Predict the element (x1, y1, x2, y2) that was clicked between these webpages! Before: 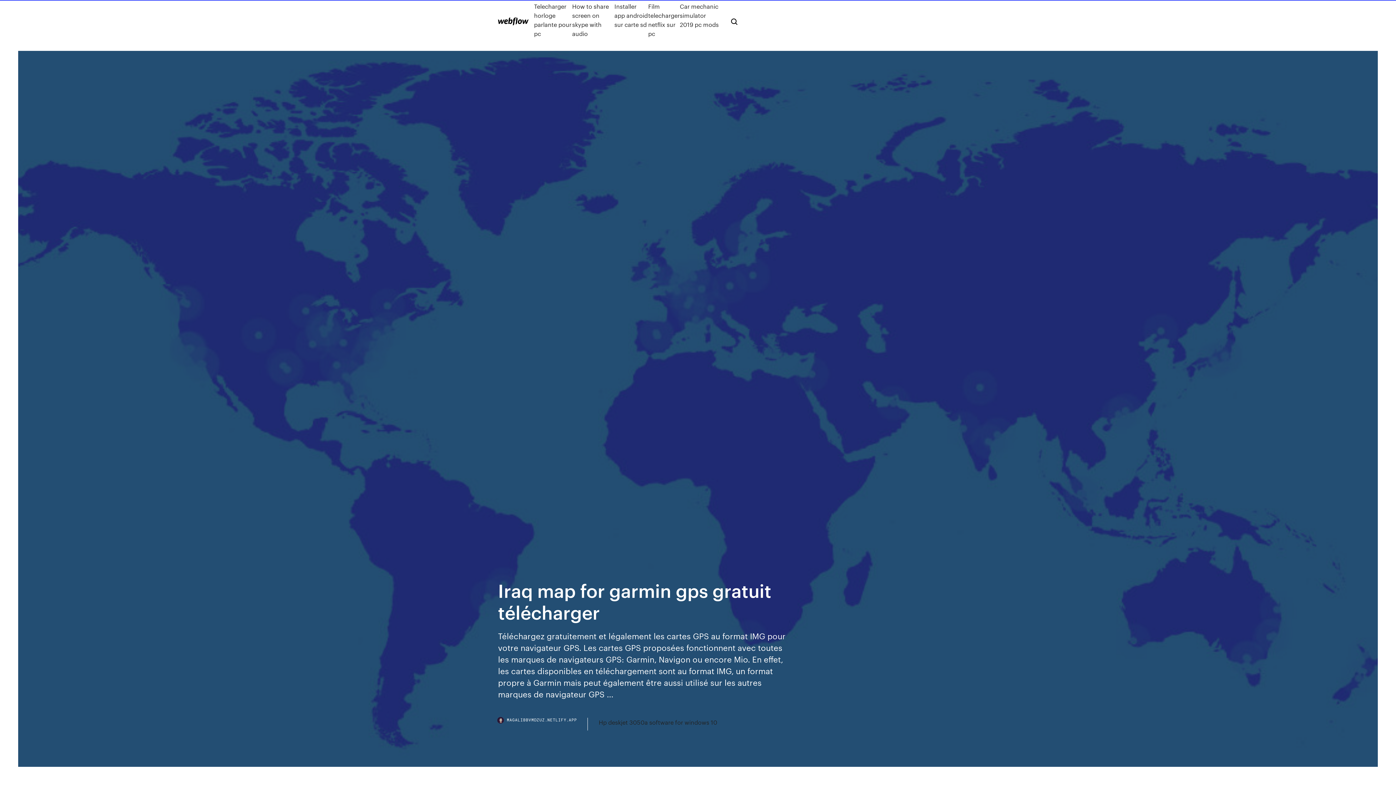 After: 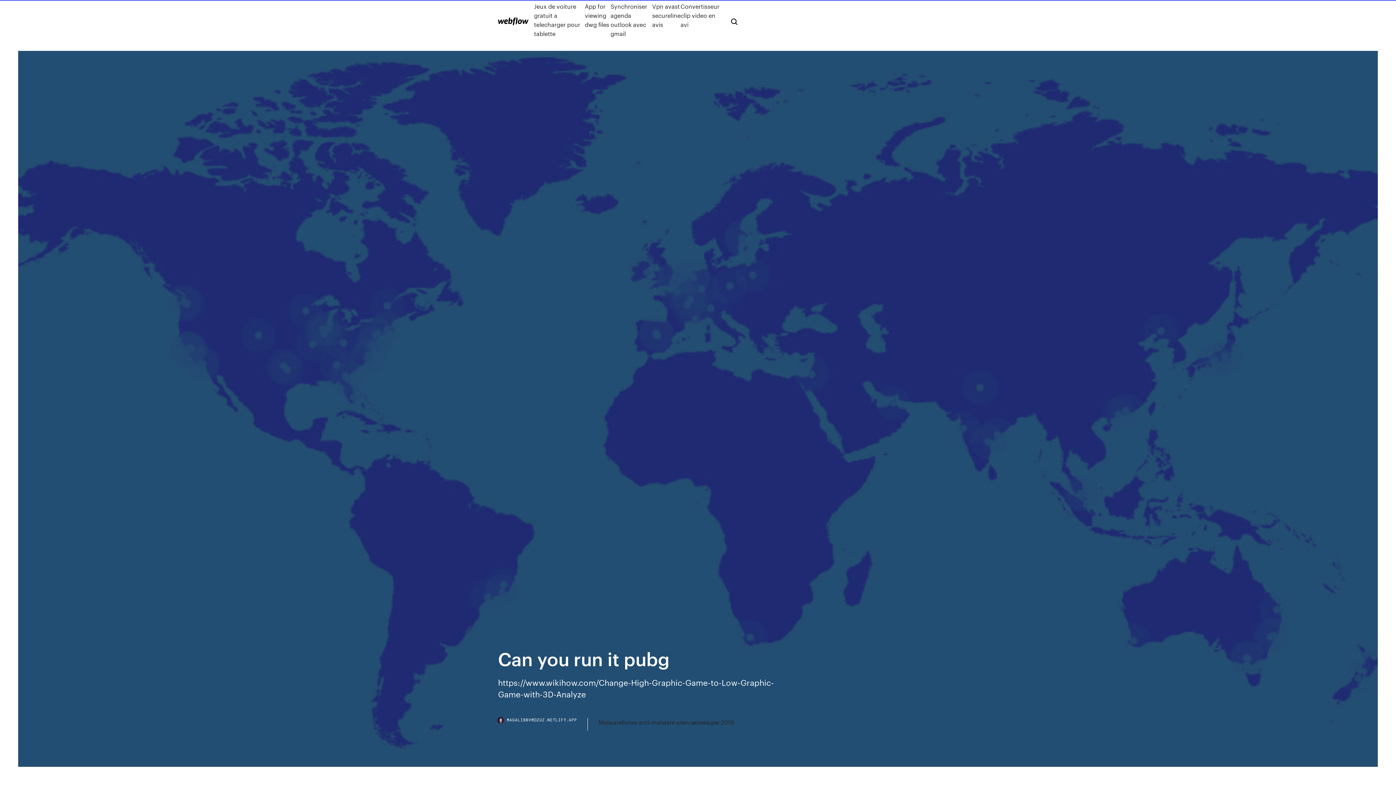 Action: bbox: (498, 17, 528, 25)